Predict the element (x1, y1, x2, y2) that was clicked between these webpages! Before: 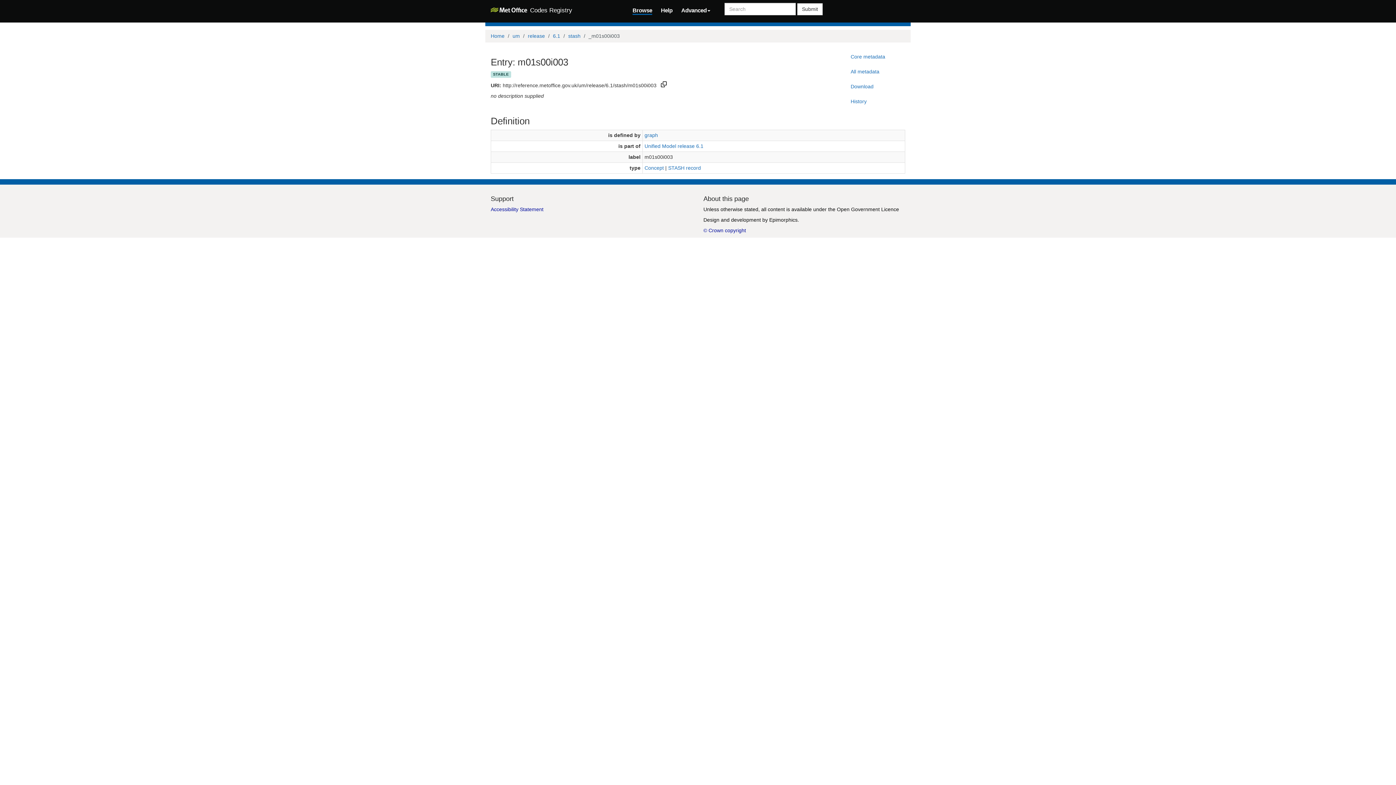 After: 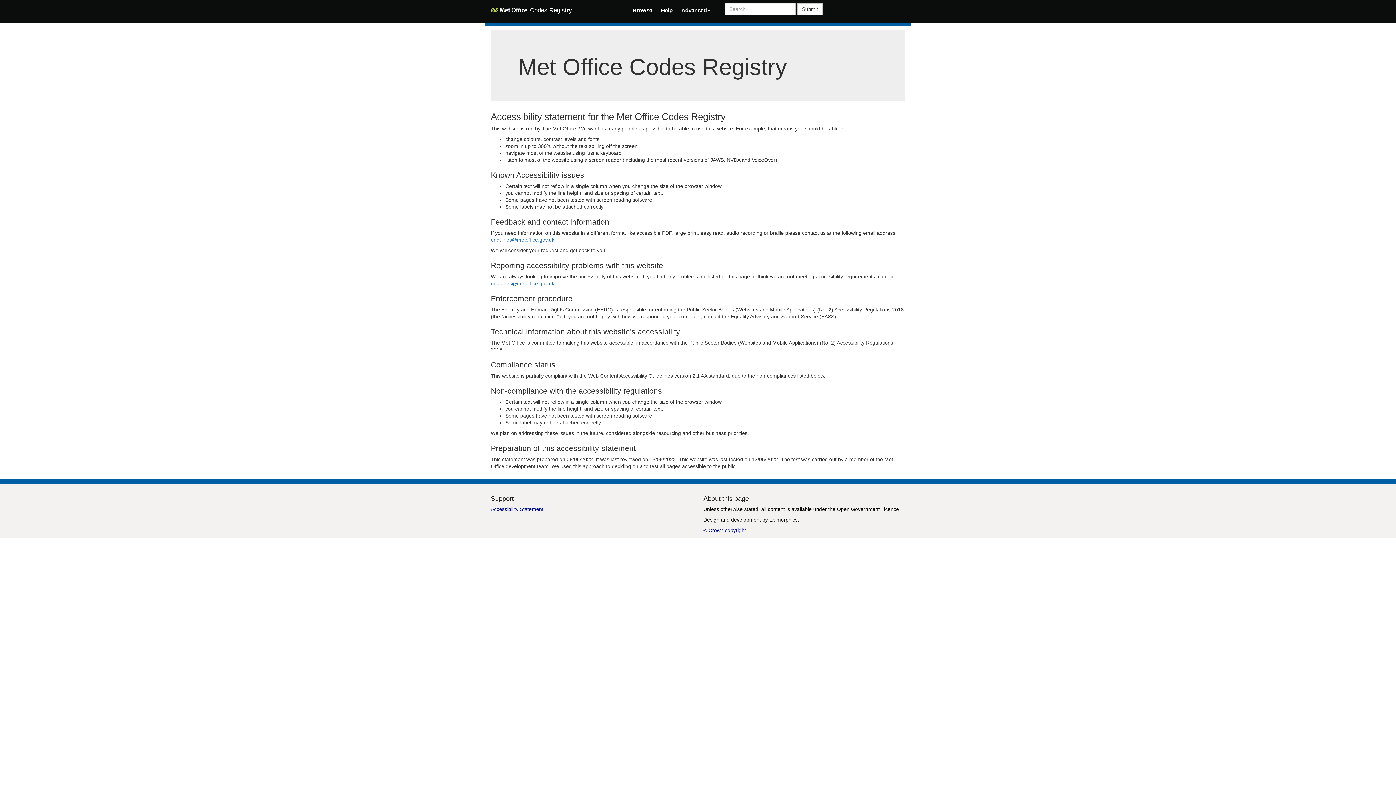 Action: bbox: (490, 206, 543, 212) label: Accessibility Statement